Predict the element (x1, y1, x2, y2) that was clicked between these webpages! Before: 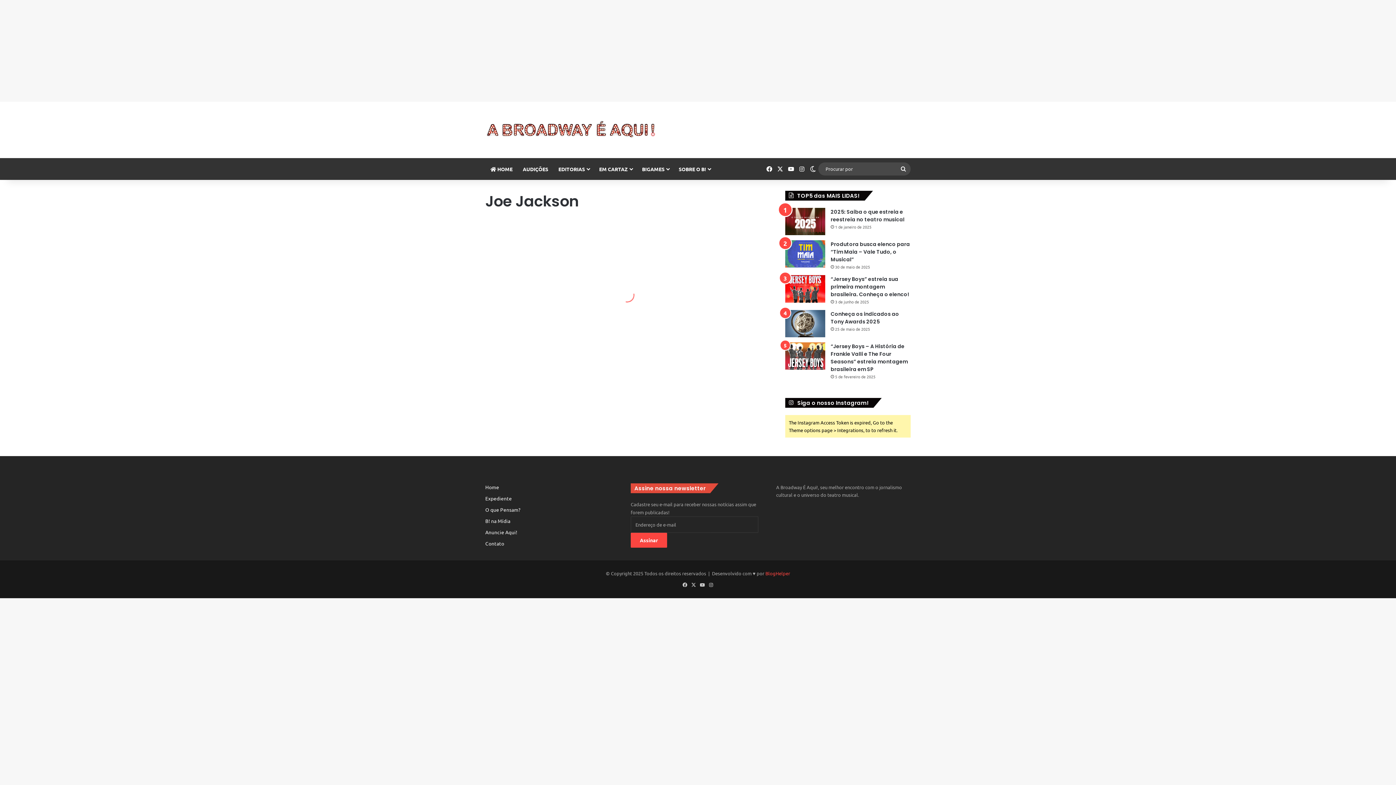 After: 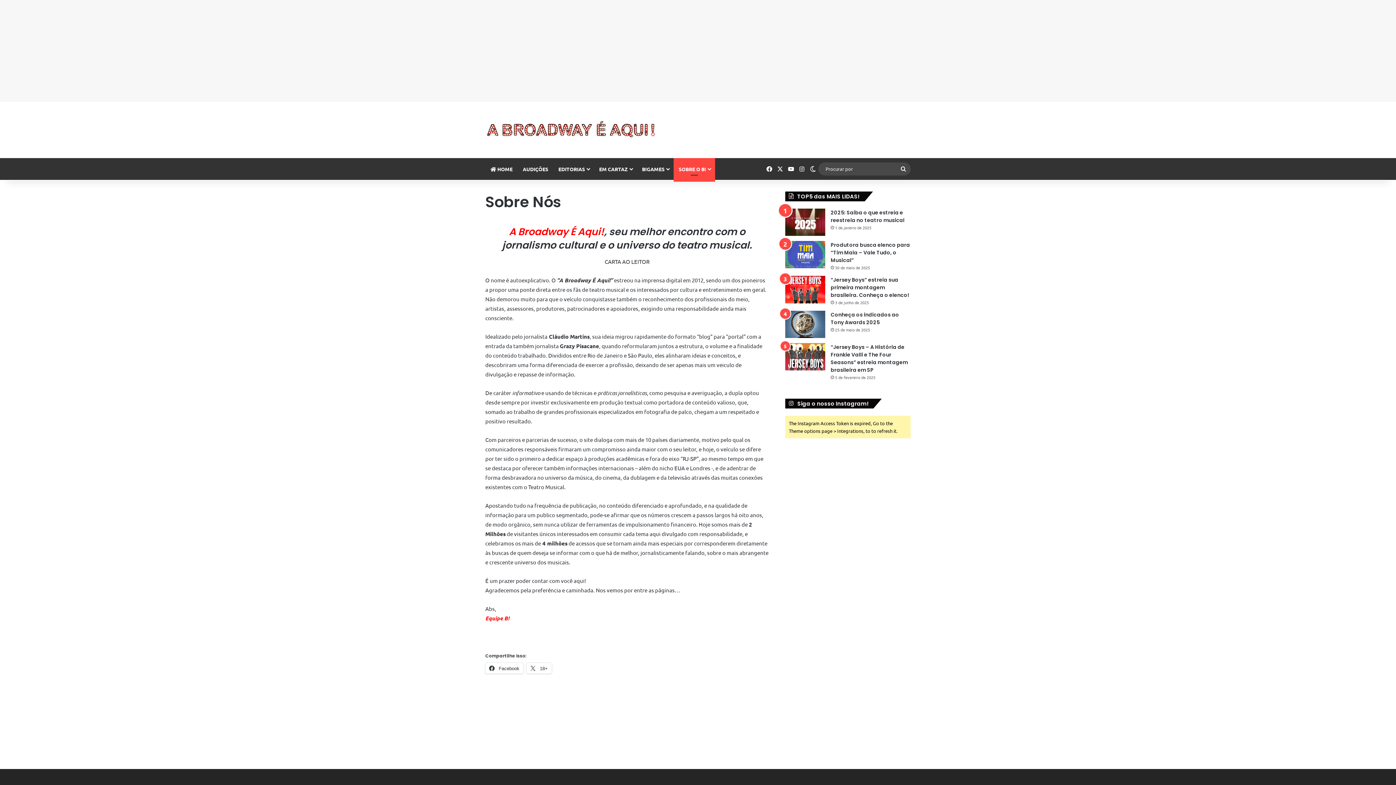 Action: label: SOBRE O B! bbox: (673, 158, 715, 180)